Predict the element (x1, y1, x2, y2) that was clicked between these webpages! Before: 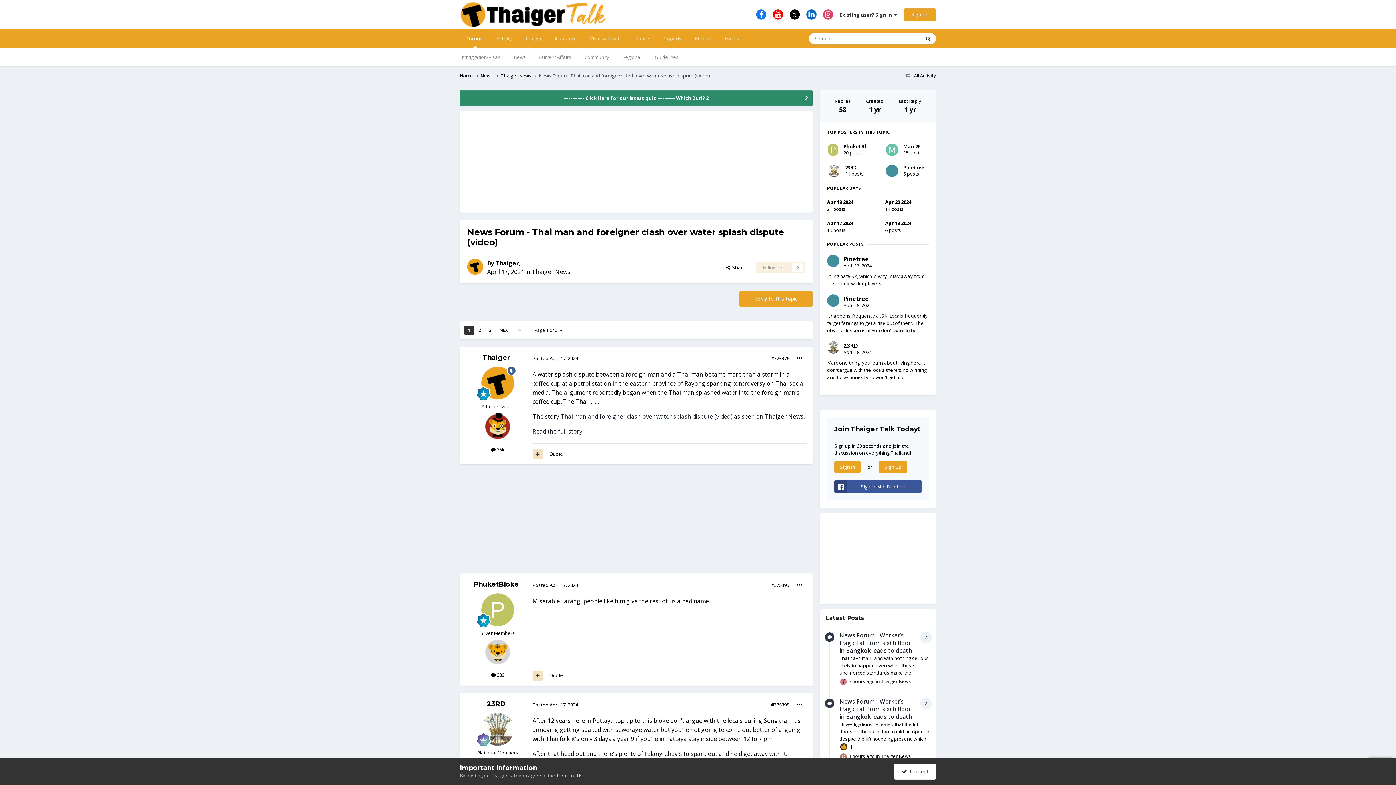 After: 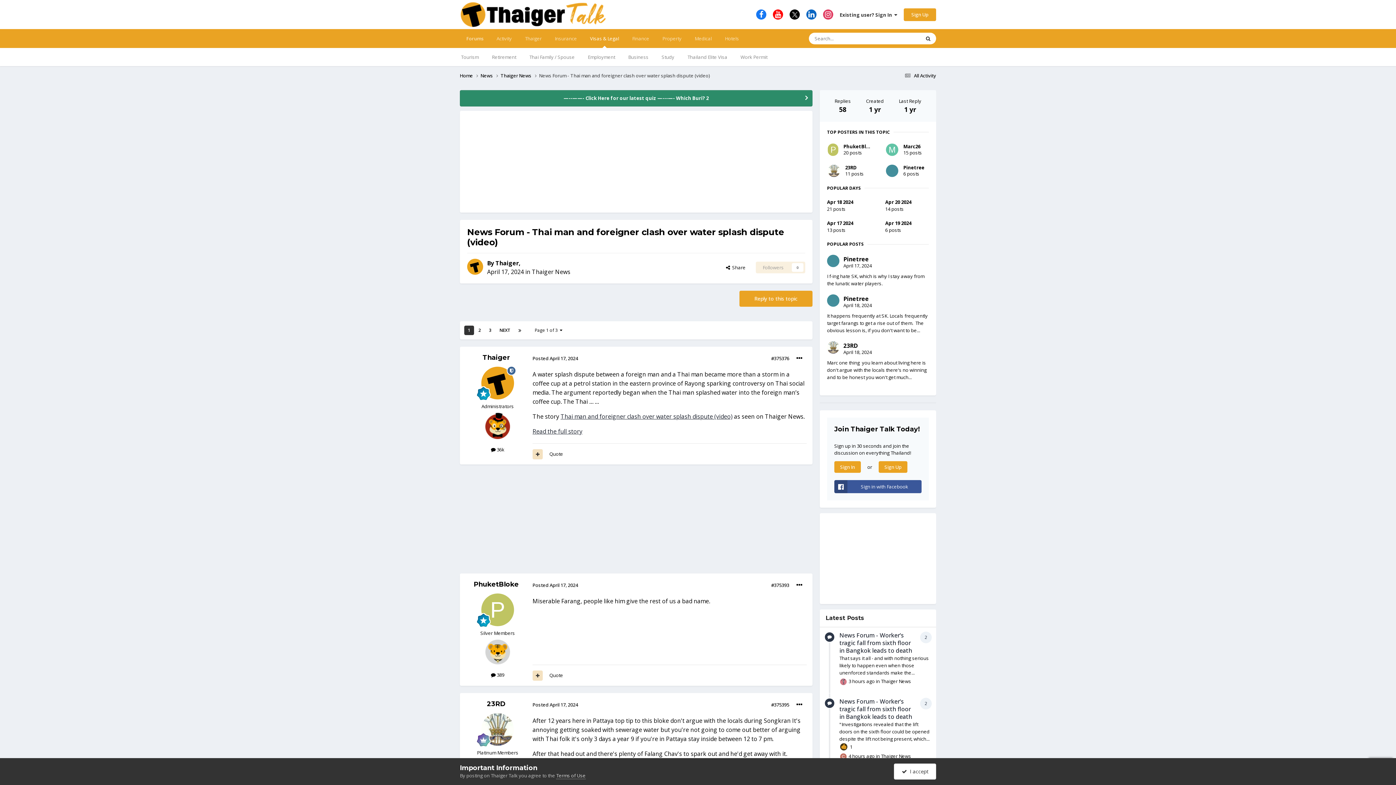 Action: bbox: (583, 29, 625, 48) label: Visas & Legal